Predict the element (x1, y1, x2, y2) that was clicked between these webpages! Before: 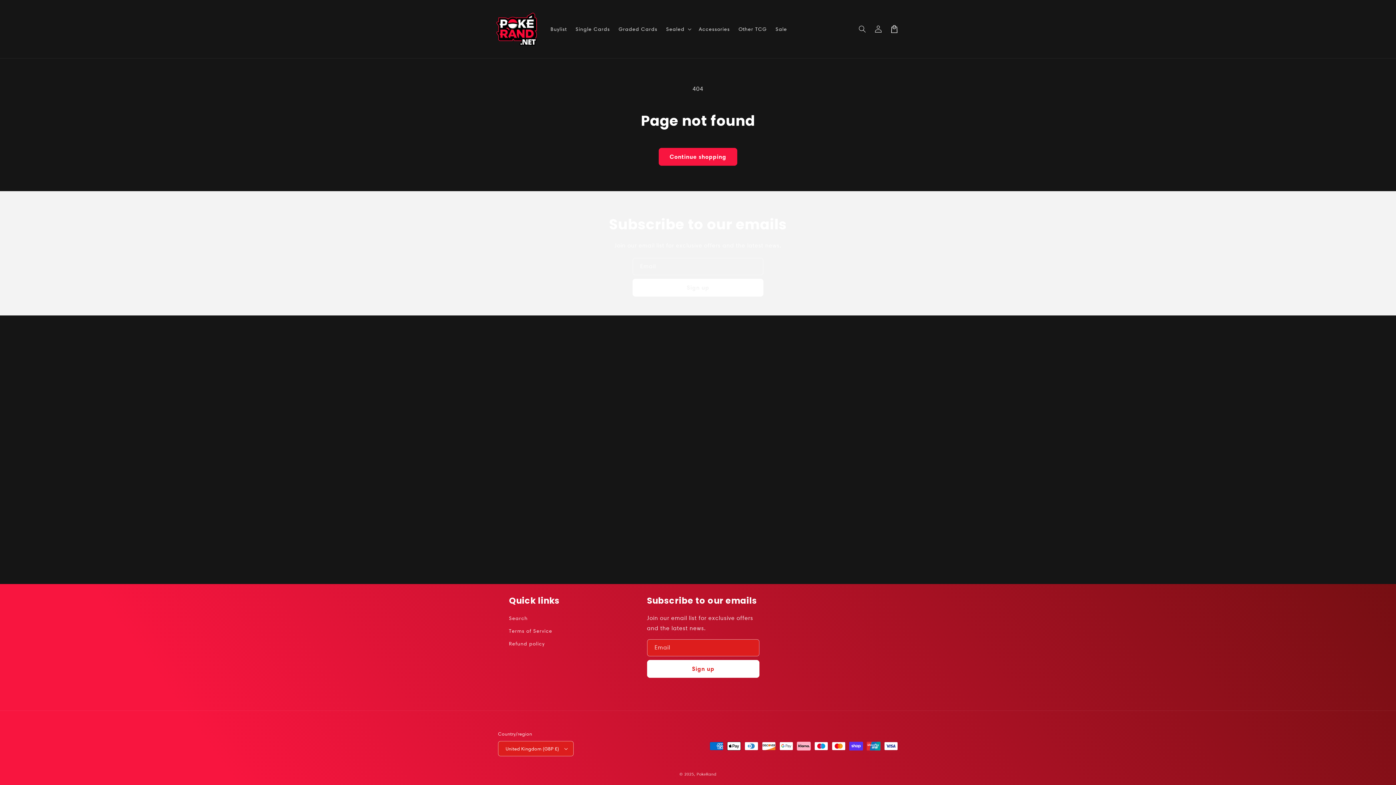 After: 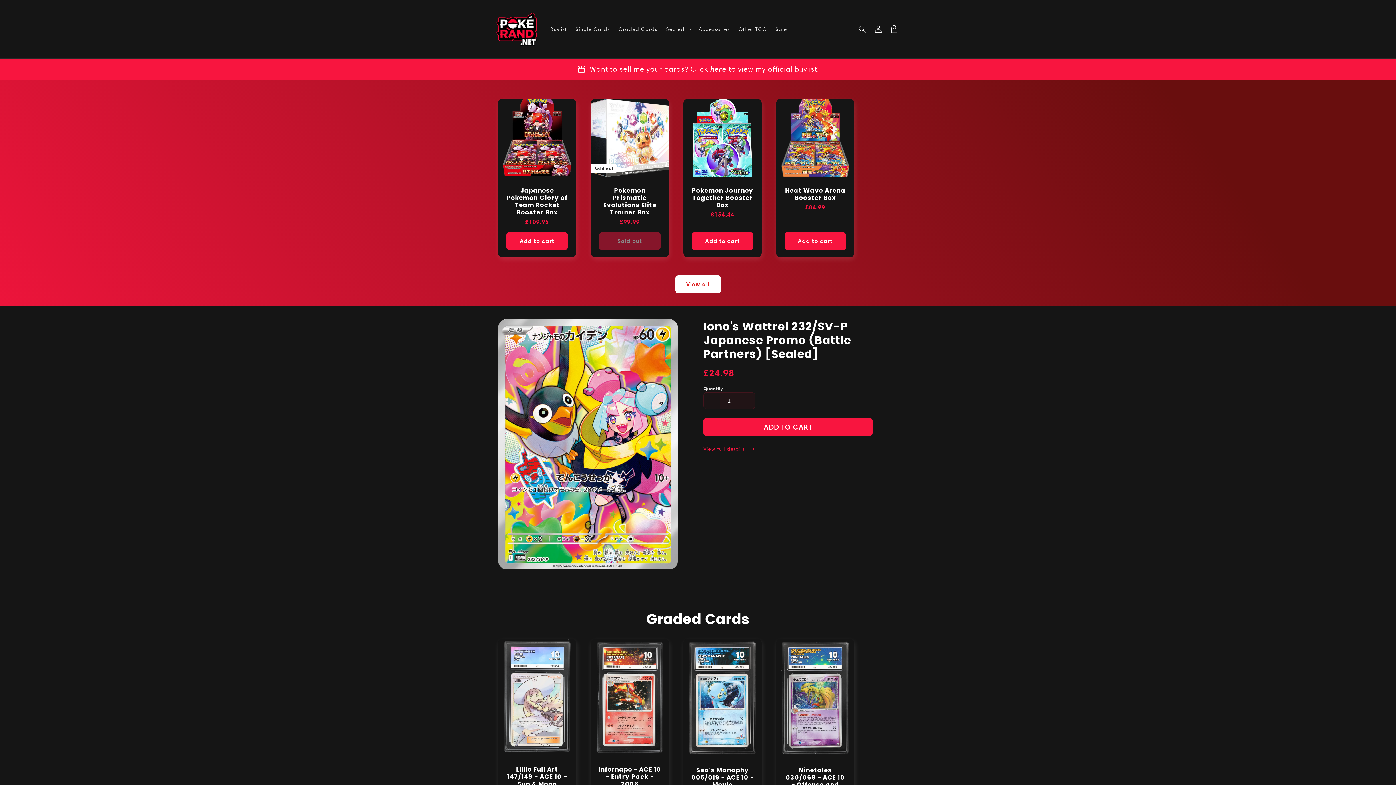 Action: bbox: (696, 772, 716, 777) label: PokeRand